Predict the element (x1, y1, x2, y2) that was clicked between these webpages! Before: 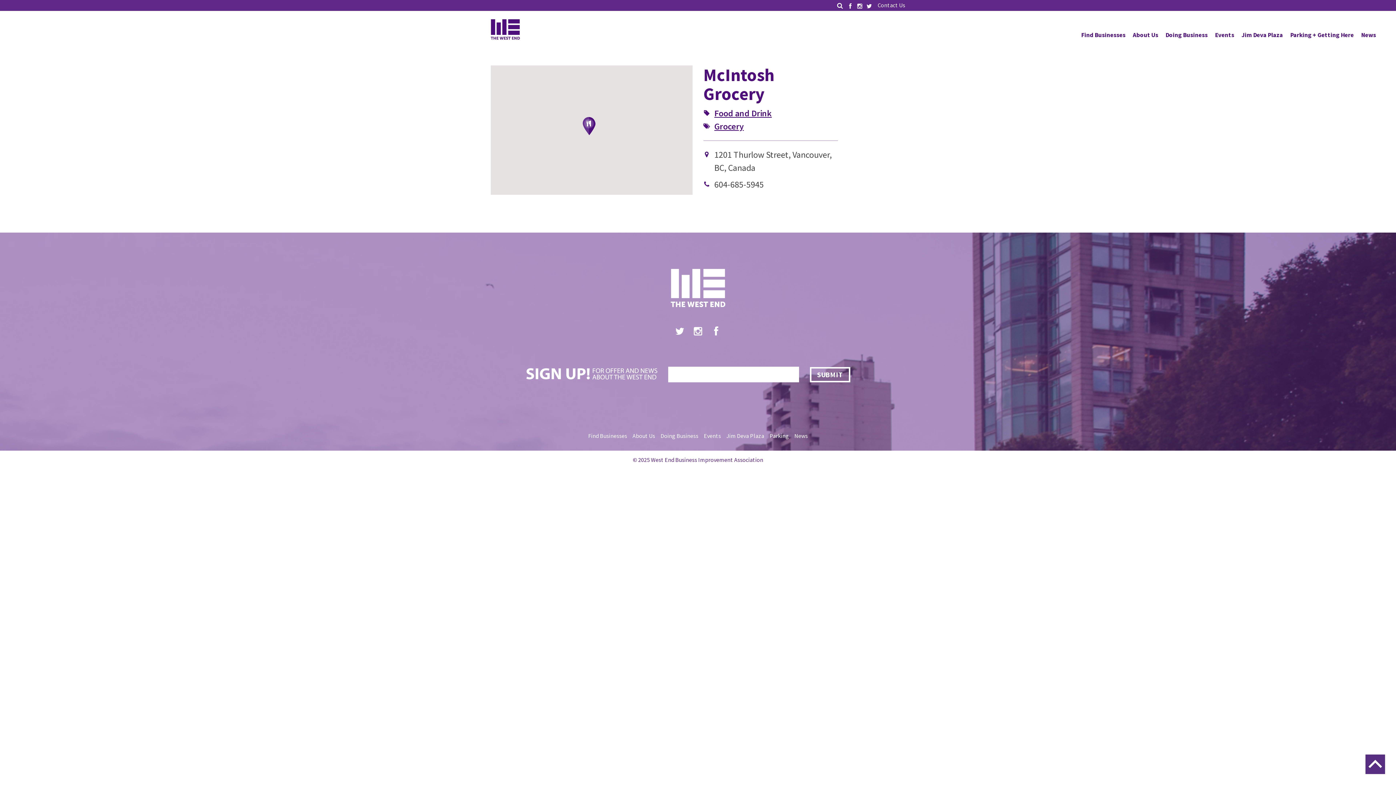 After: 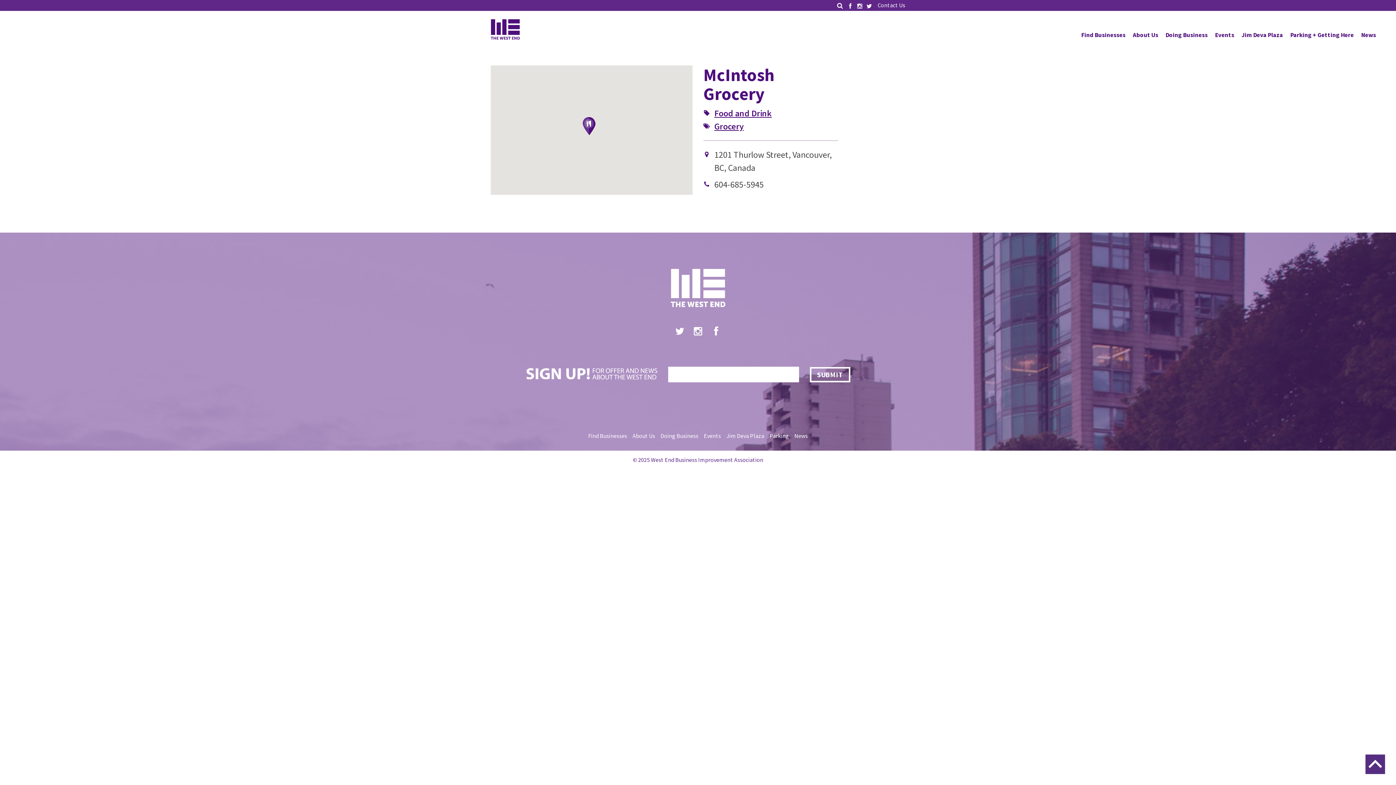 Action: bbox: (847, 1, 853, 11)